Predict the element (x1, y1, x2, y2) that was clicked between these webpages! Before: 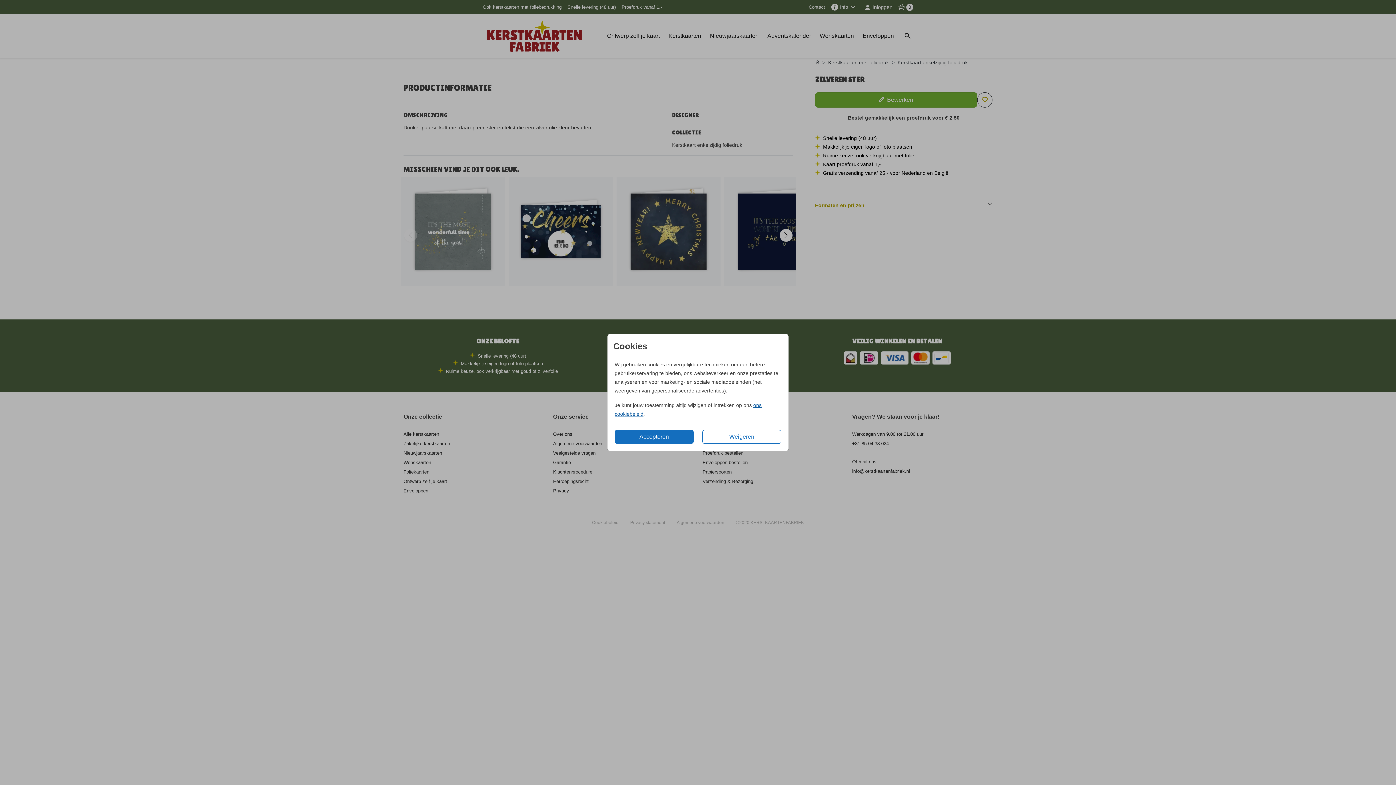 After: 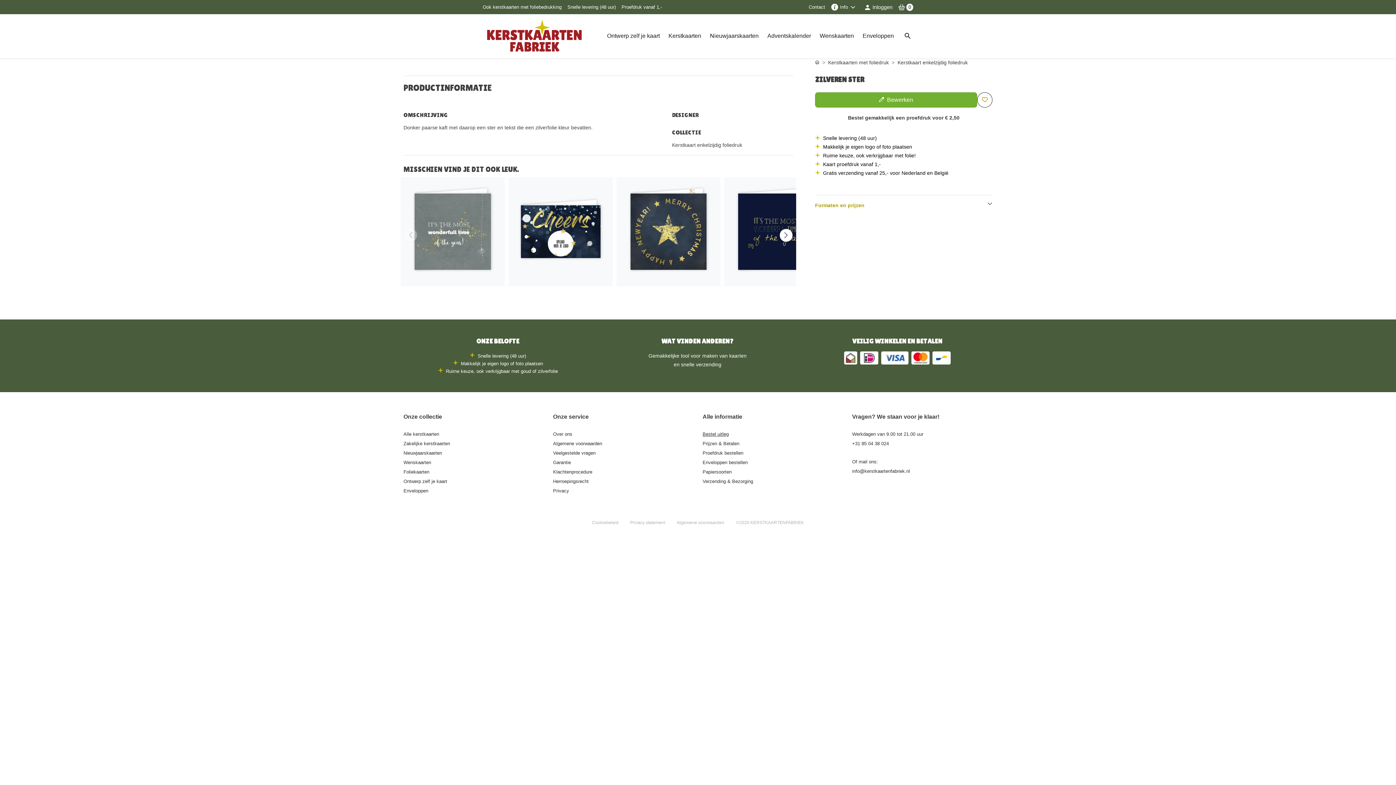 Action: label: Weigeren bbox: (702, 430, 781, 444)